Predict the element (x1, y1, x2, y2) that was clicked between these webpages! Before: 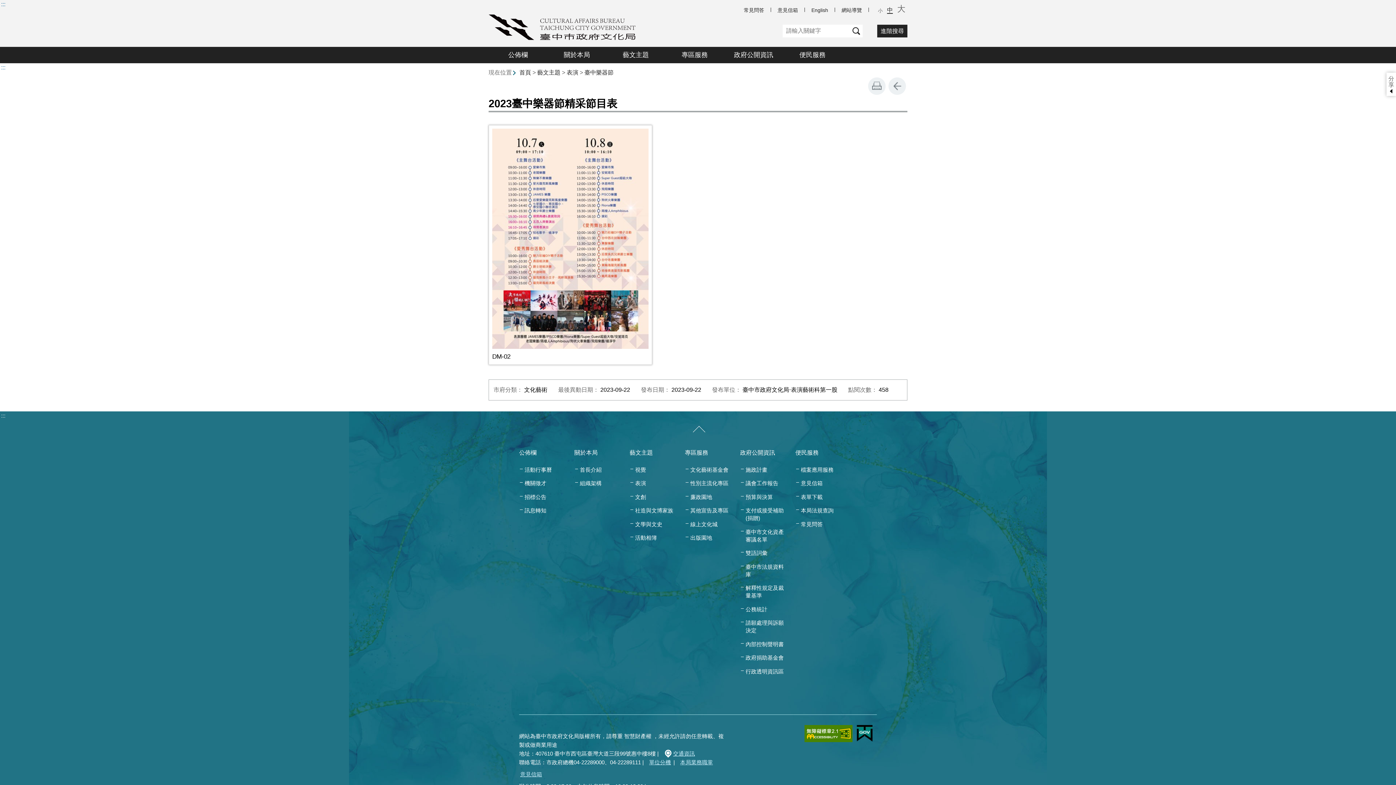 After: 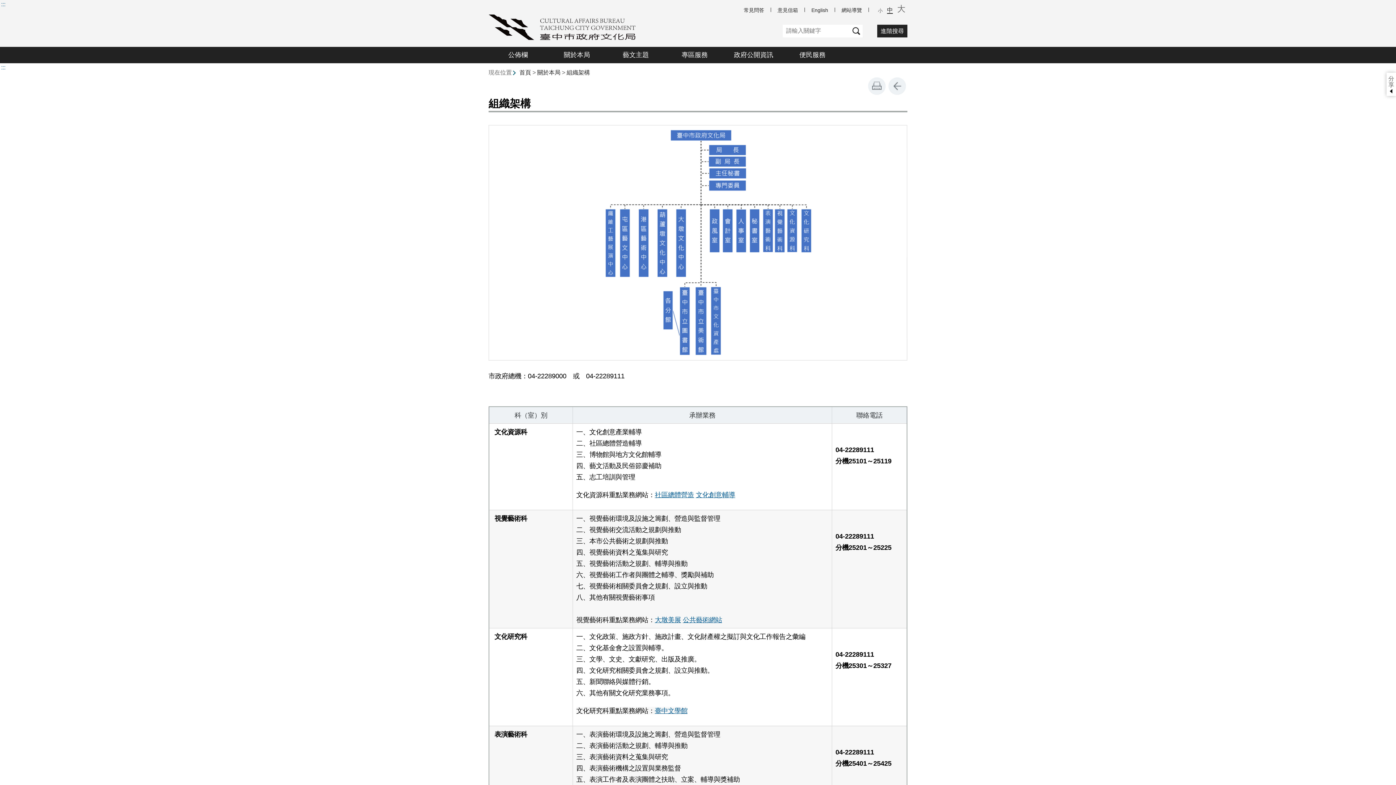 Action: bbox: (679, 758, 714, 767) label: 本局業務職掌